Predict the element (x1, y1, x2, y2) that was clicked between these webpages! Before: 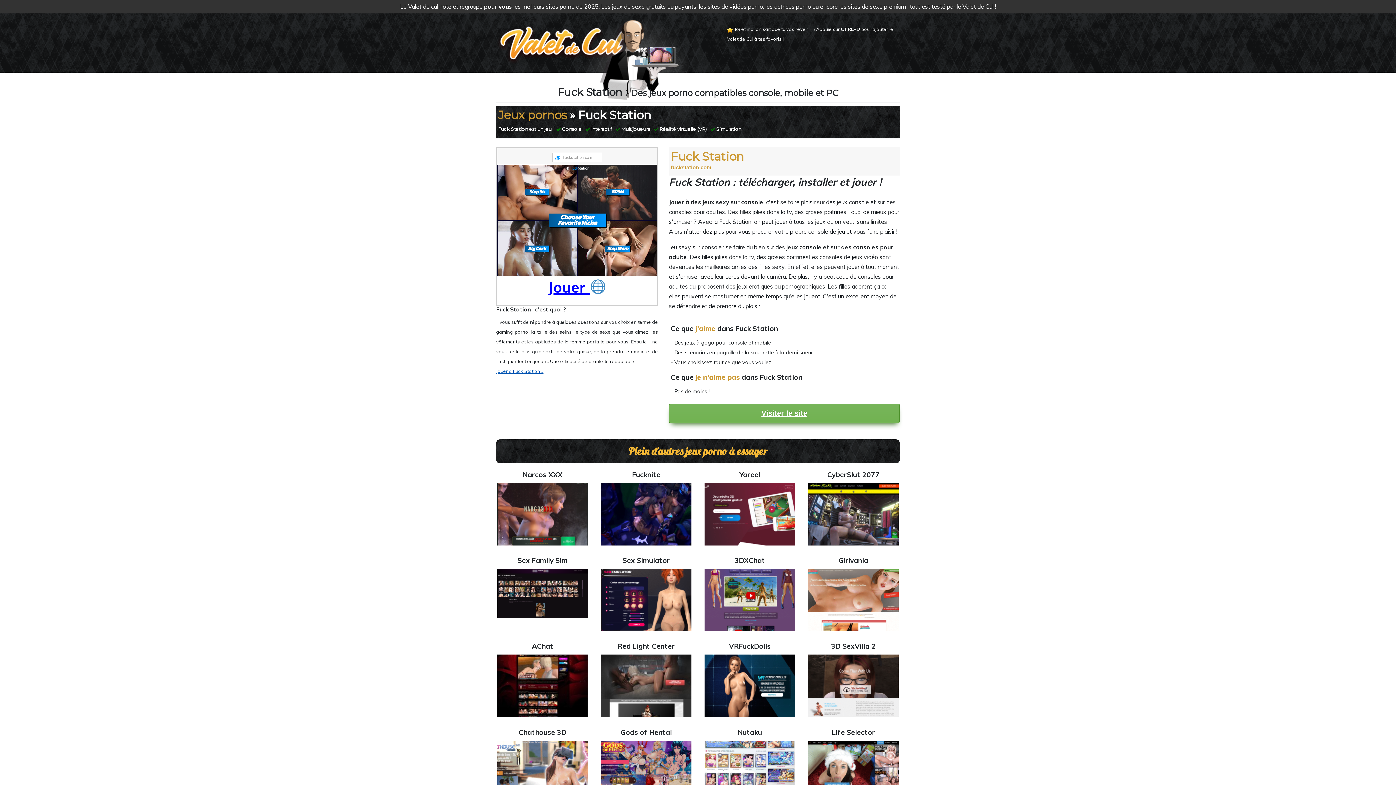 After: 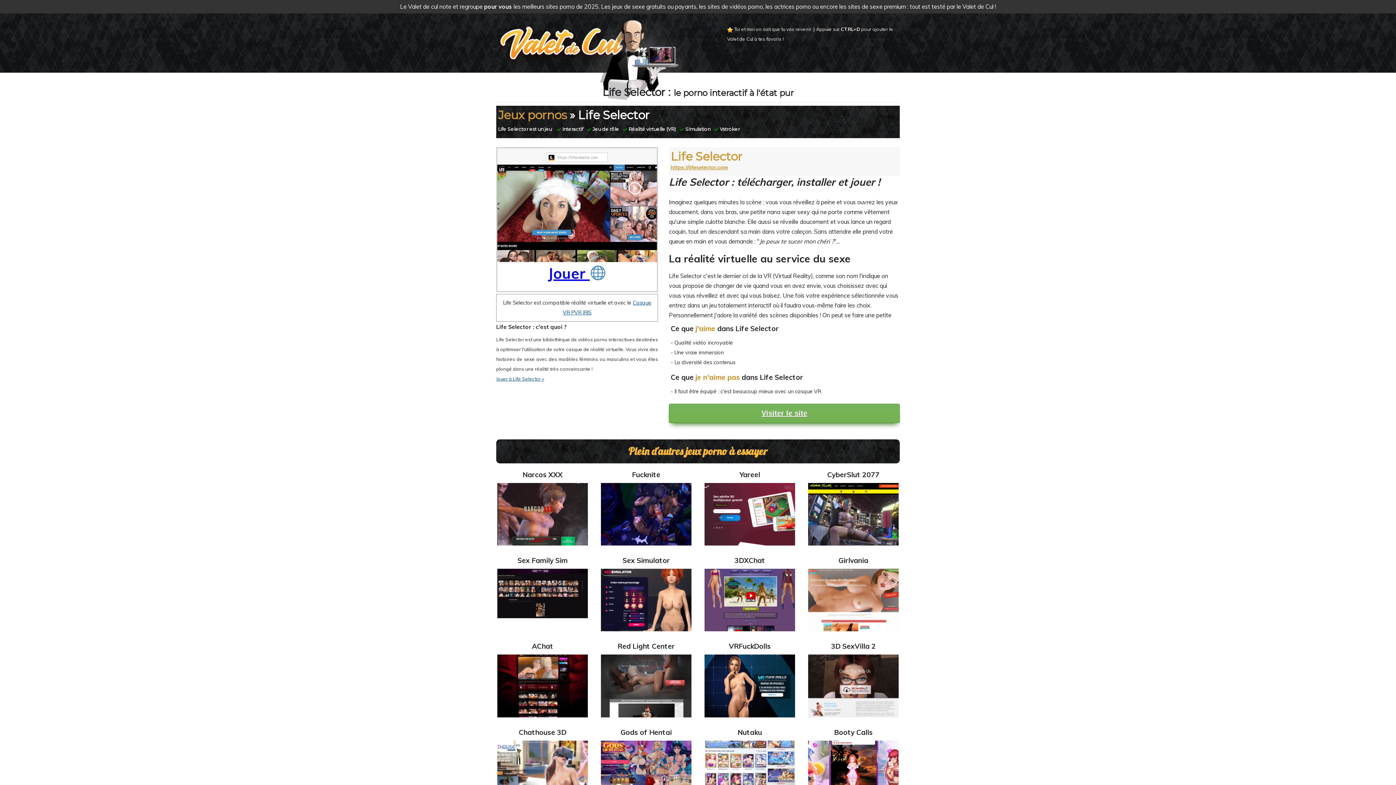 Action: bbox: (805, 728, 901, 775) label: Life Selector 